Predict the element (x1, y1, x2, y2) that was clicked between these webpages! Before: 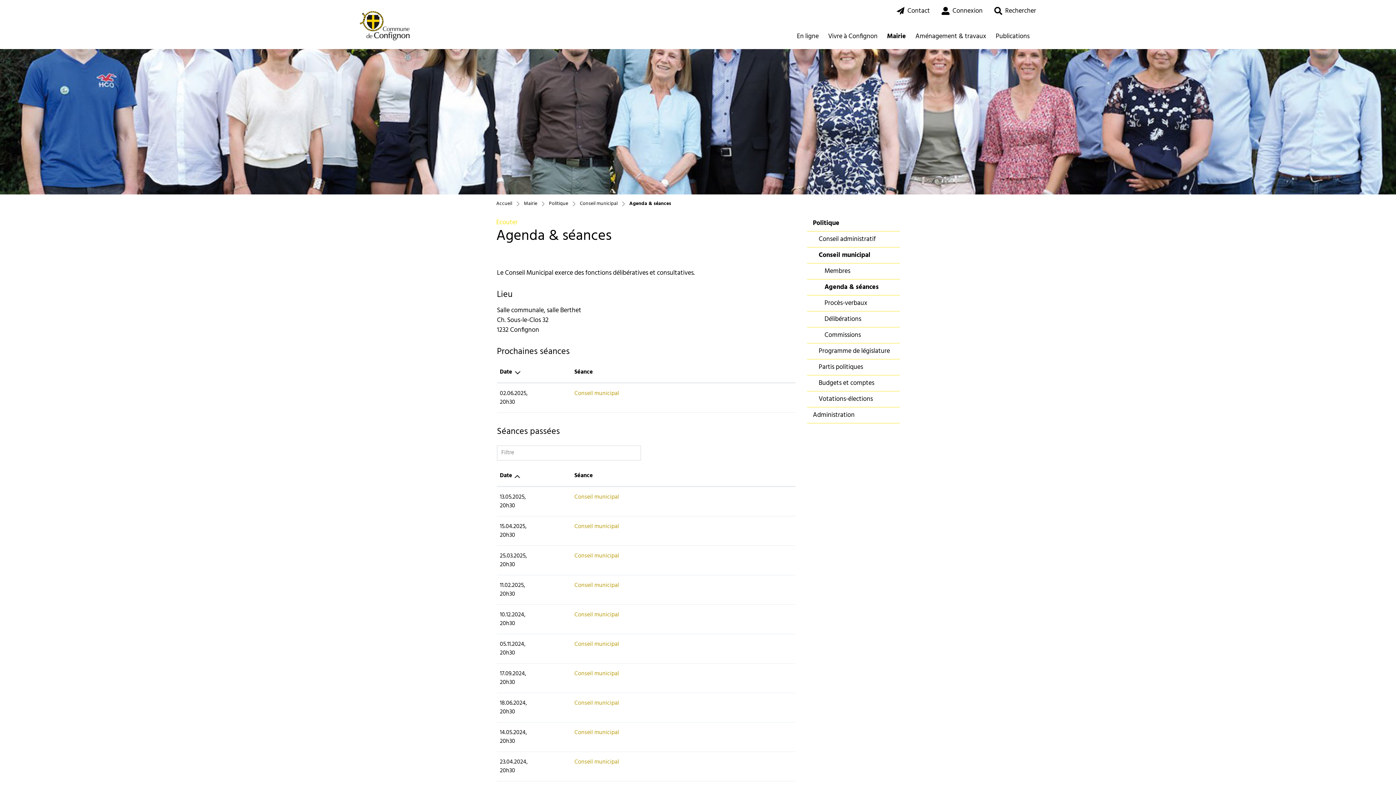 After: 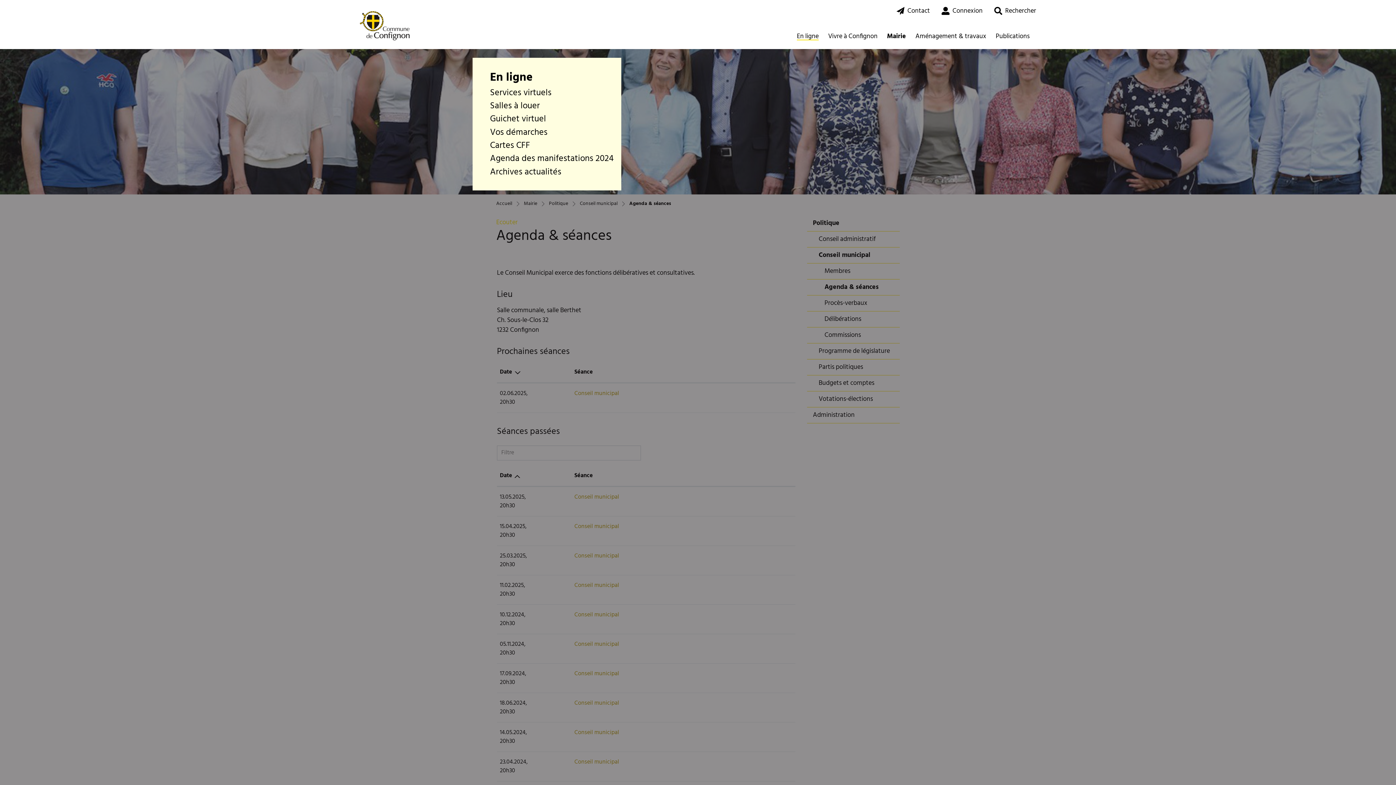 Action: bbox: (793, 28, 822, 45) label: En ligne